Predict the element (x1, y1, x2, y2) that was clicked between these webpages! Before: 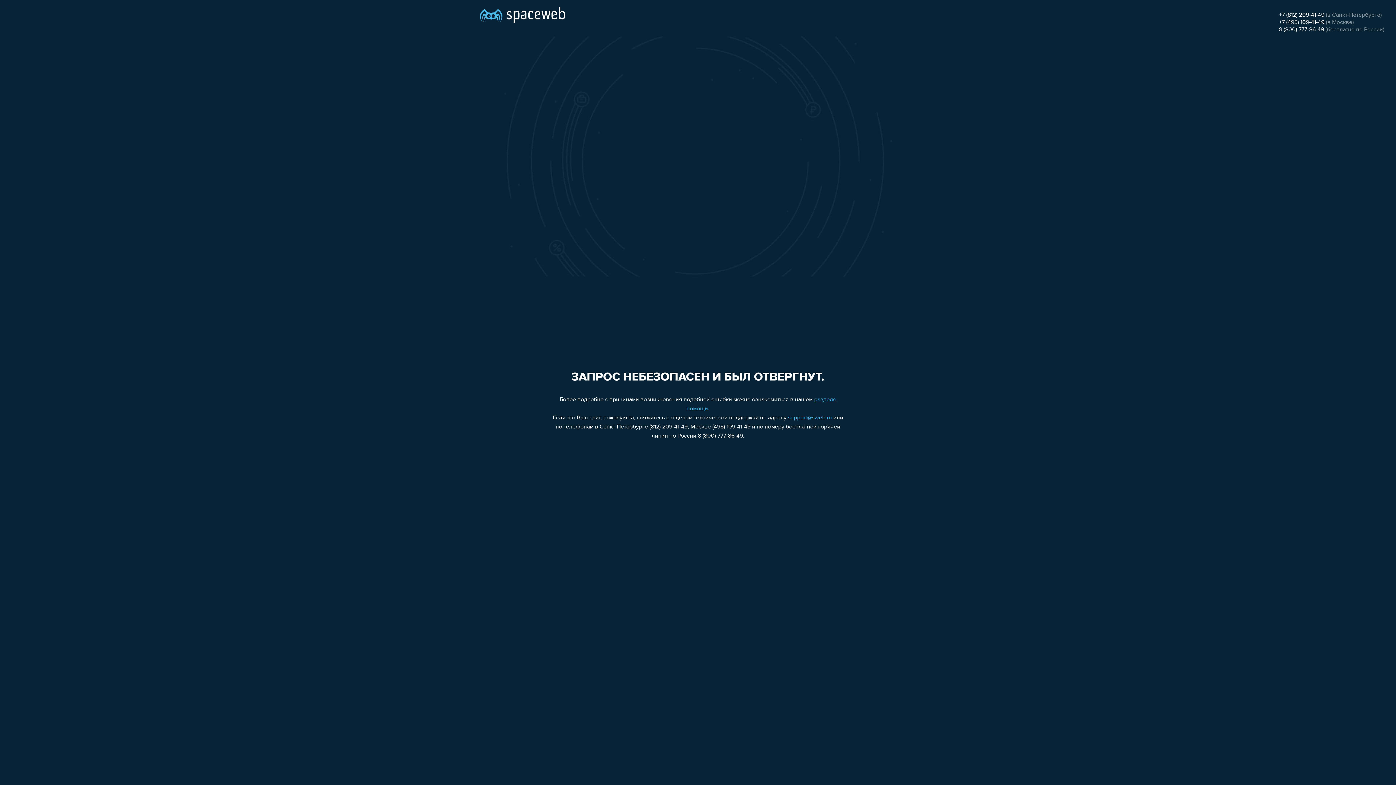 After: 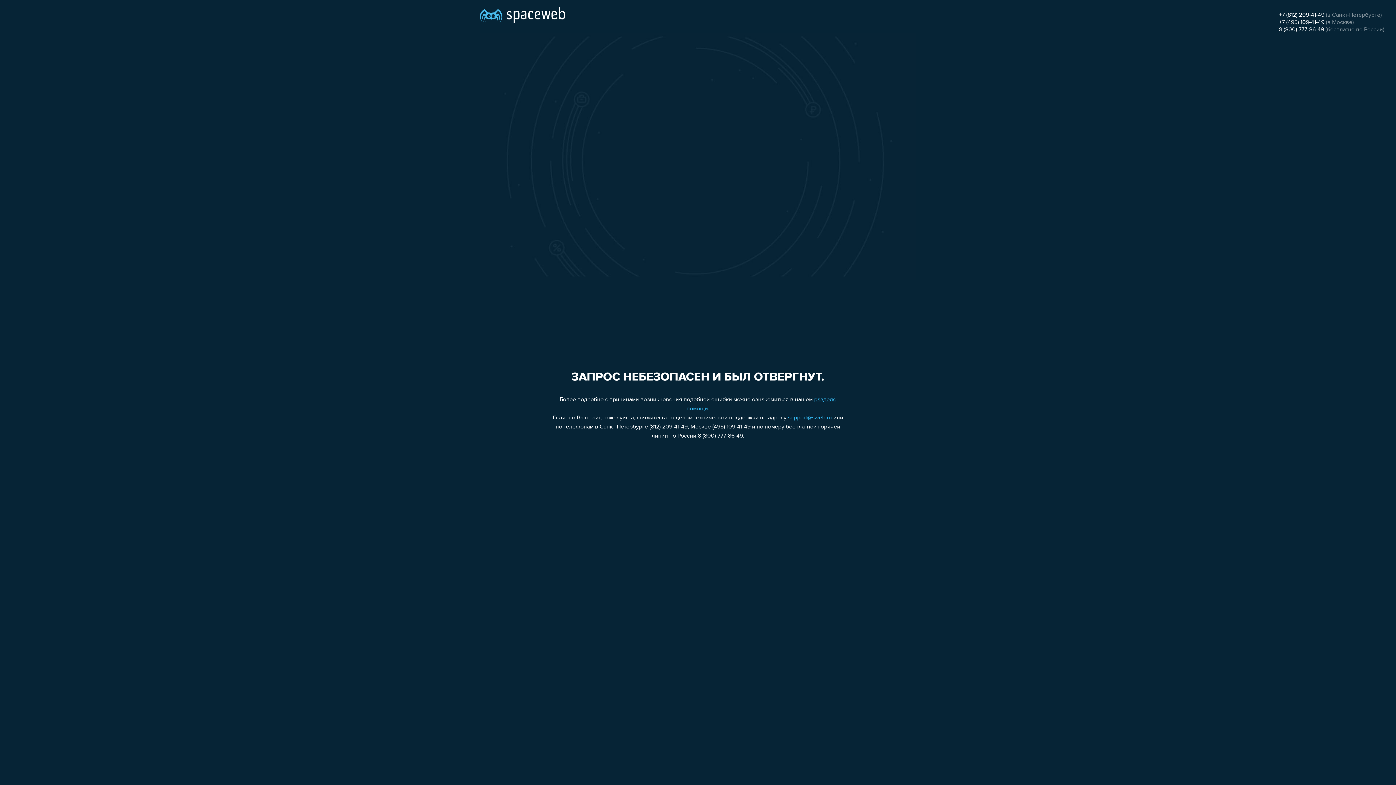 Action: label: +7 (812) 209-41-49 bbox: (1279, 12, 1324, 18)